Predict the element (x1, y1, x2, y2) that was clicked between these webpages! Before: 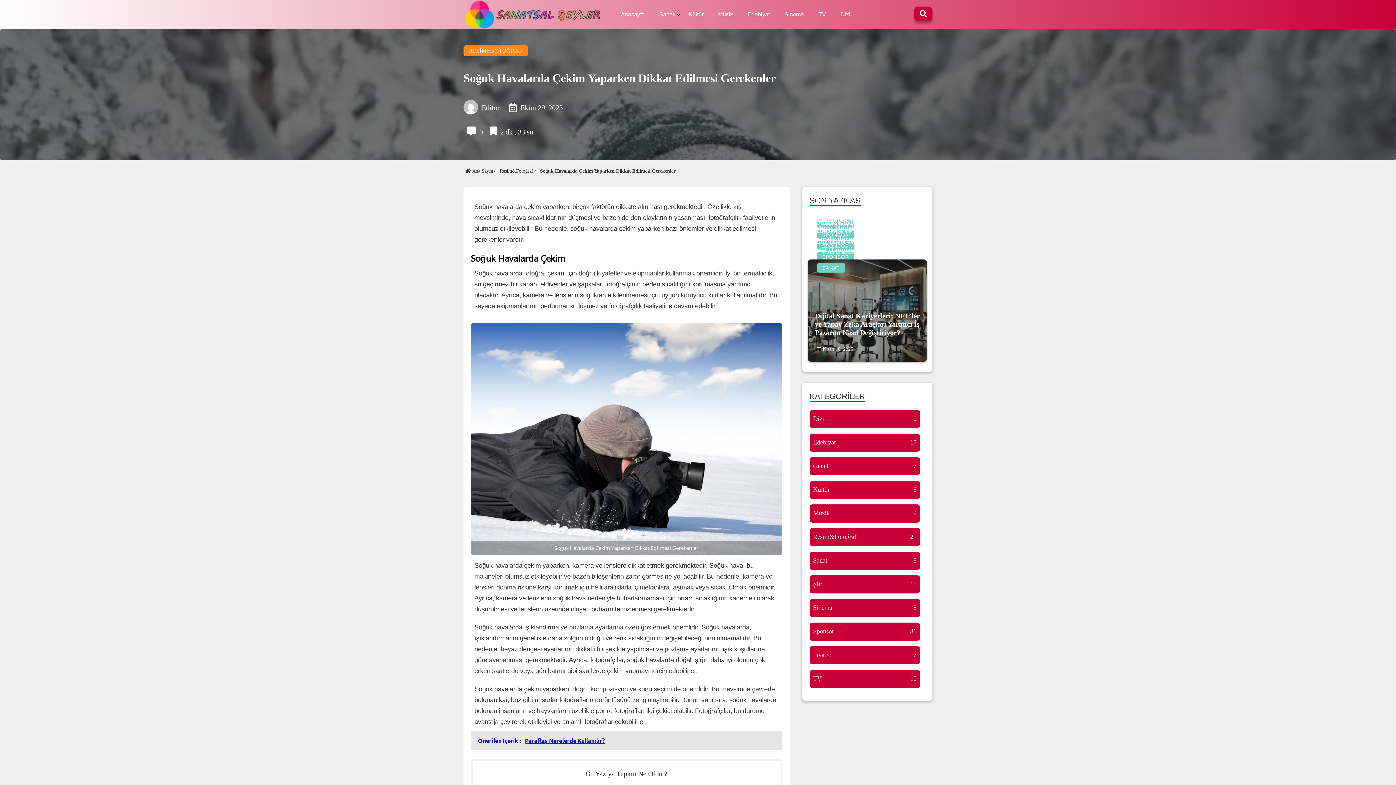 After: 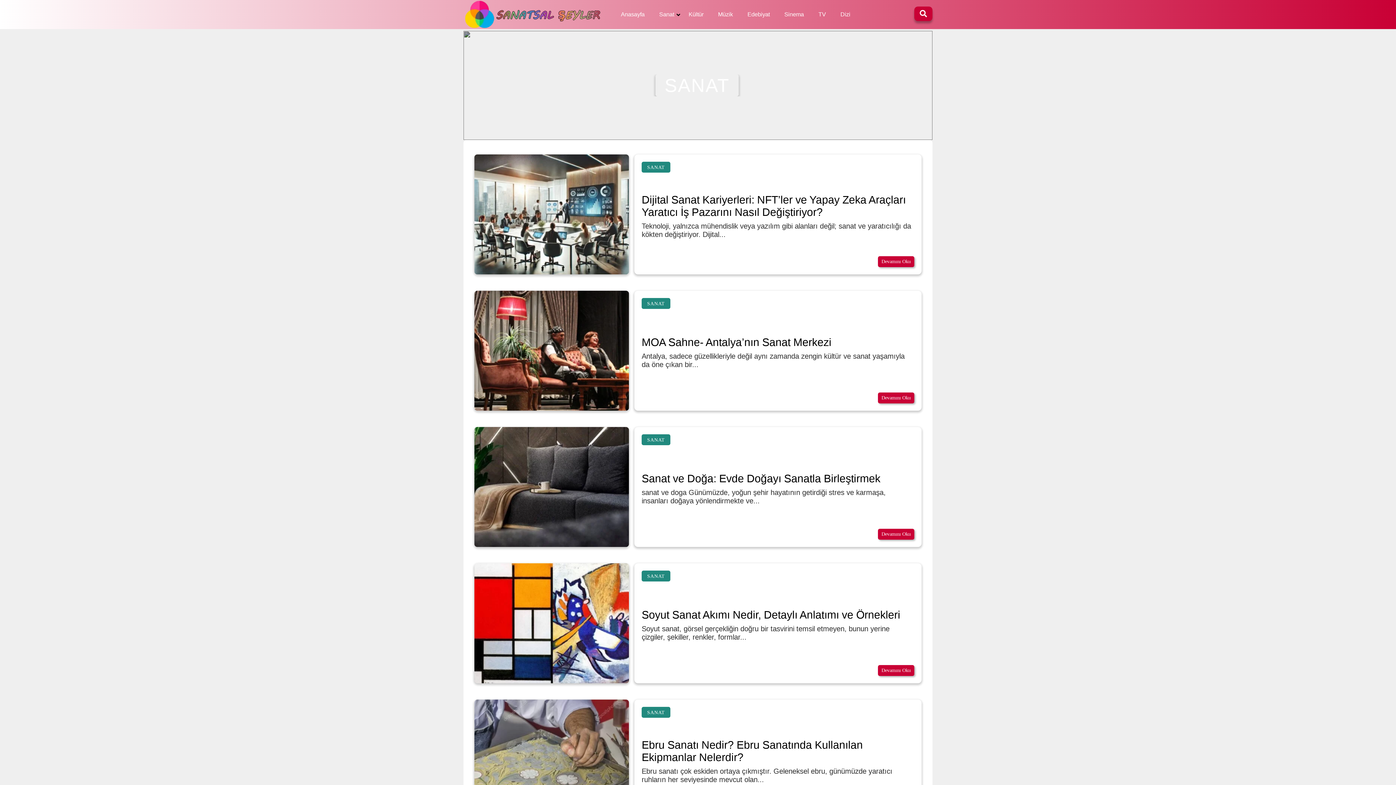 Action: label: Sanat bbox: (813, 557, 827, 564)